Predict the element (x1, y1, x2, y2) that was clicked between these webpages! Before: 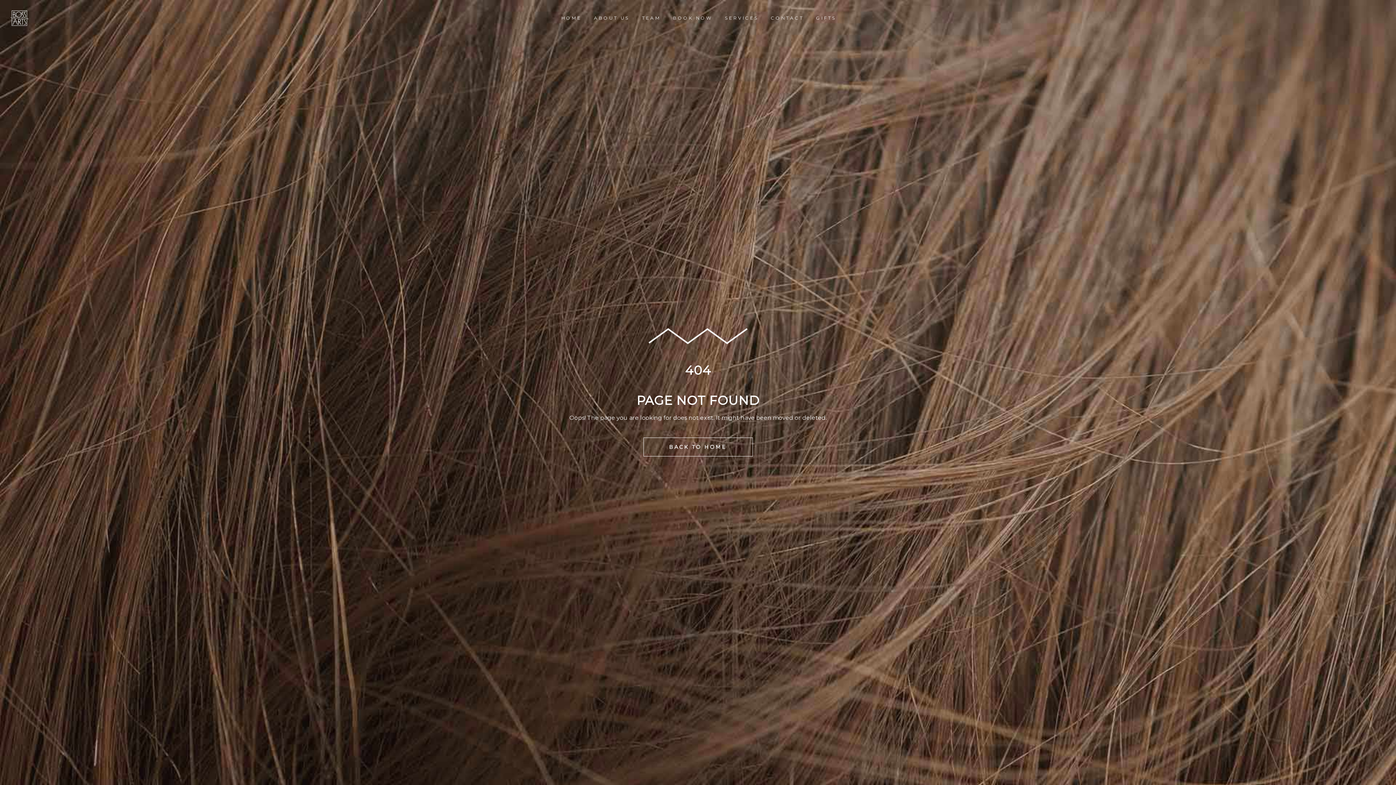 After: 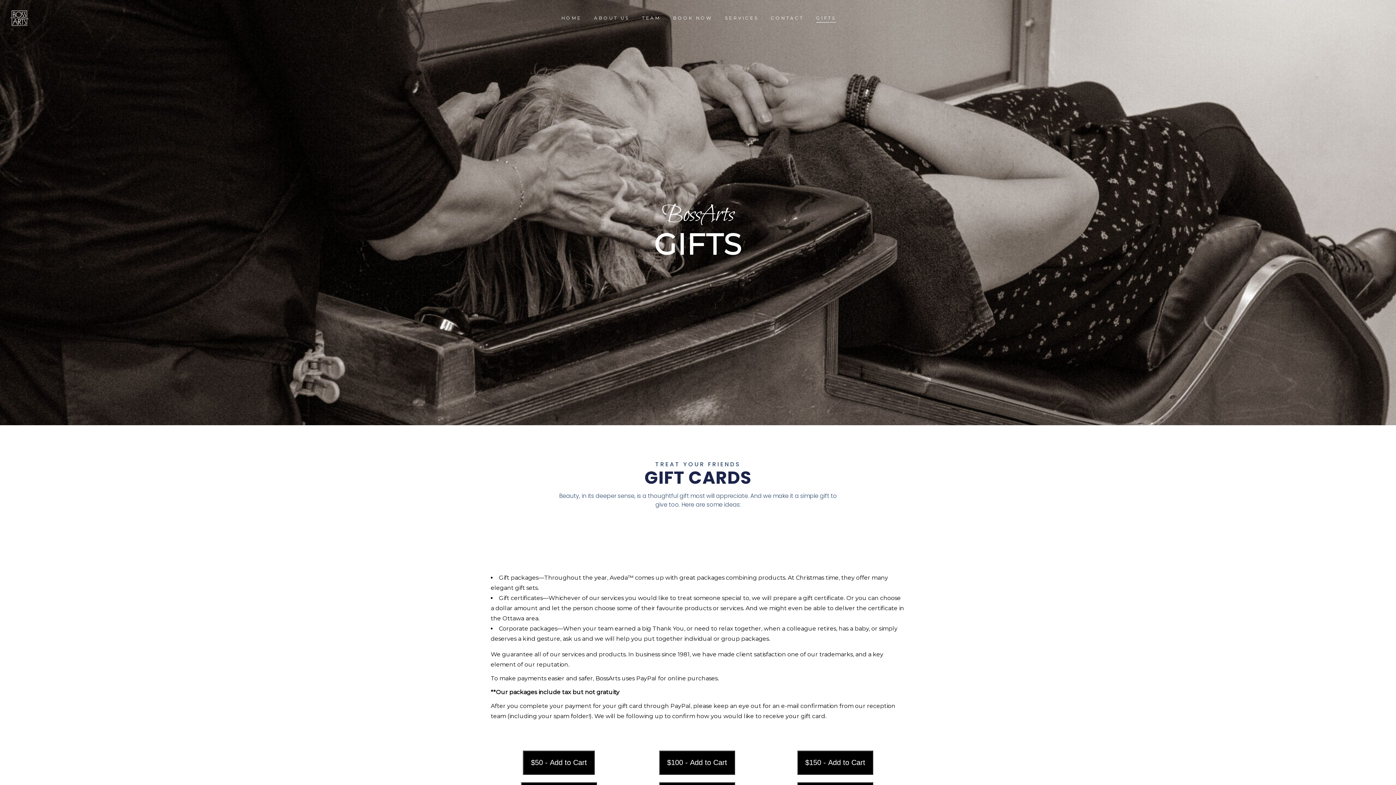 Action: label: GIFTS bbox: (810, 0, 842, 36)